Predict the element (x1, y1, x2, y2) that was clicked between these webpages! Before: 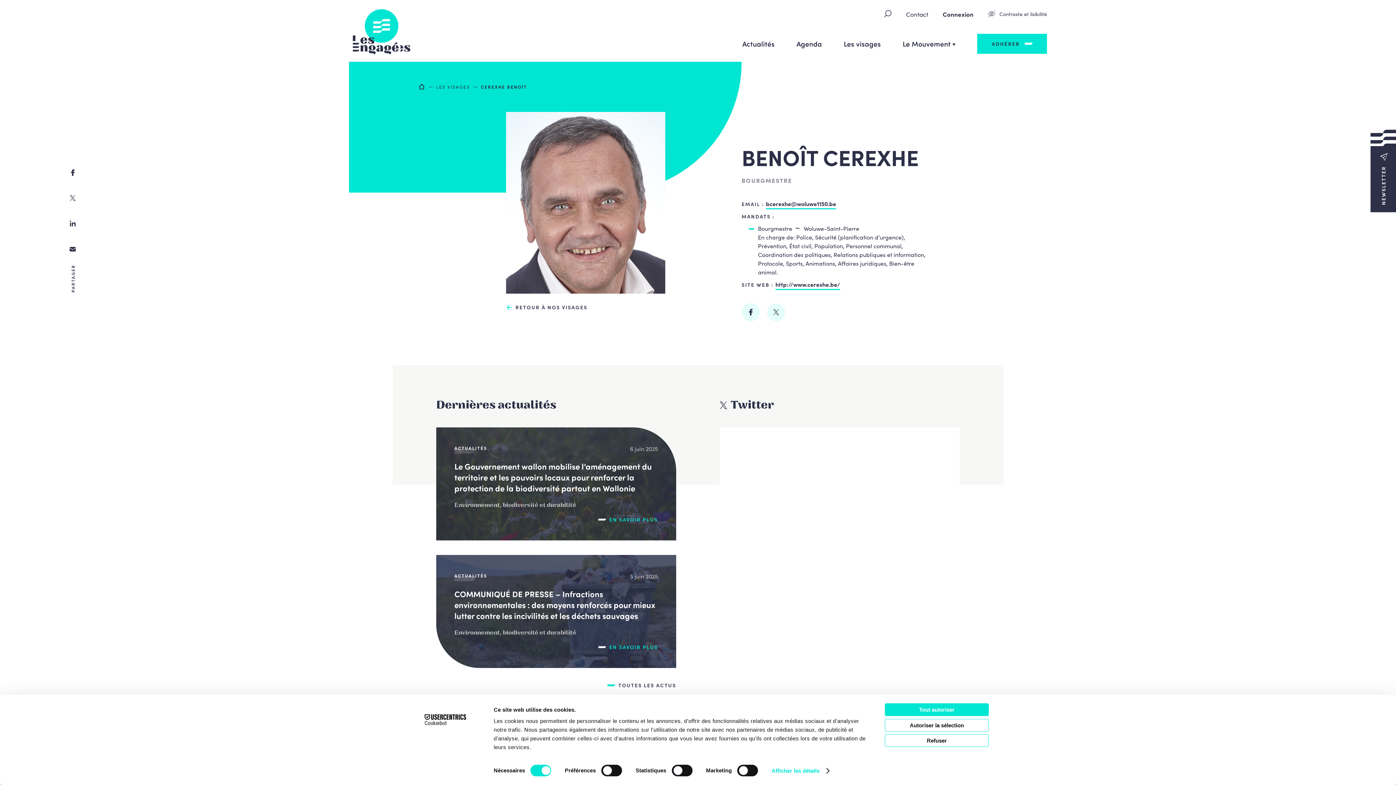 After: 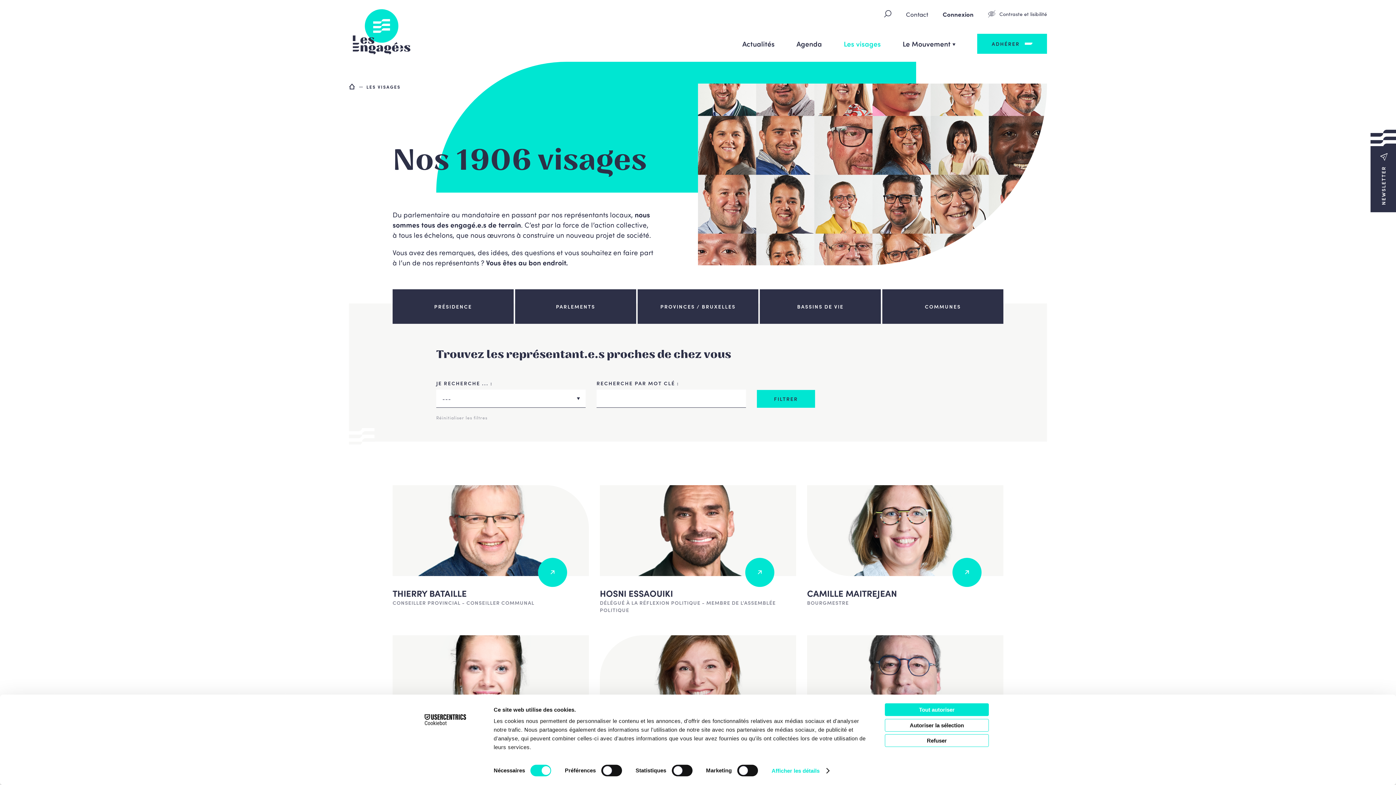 Action: label: LES VISAGES bbox: (425, 84, 470, 88)